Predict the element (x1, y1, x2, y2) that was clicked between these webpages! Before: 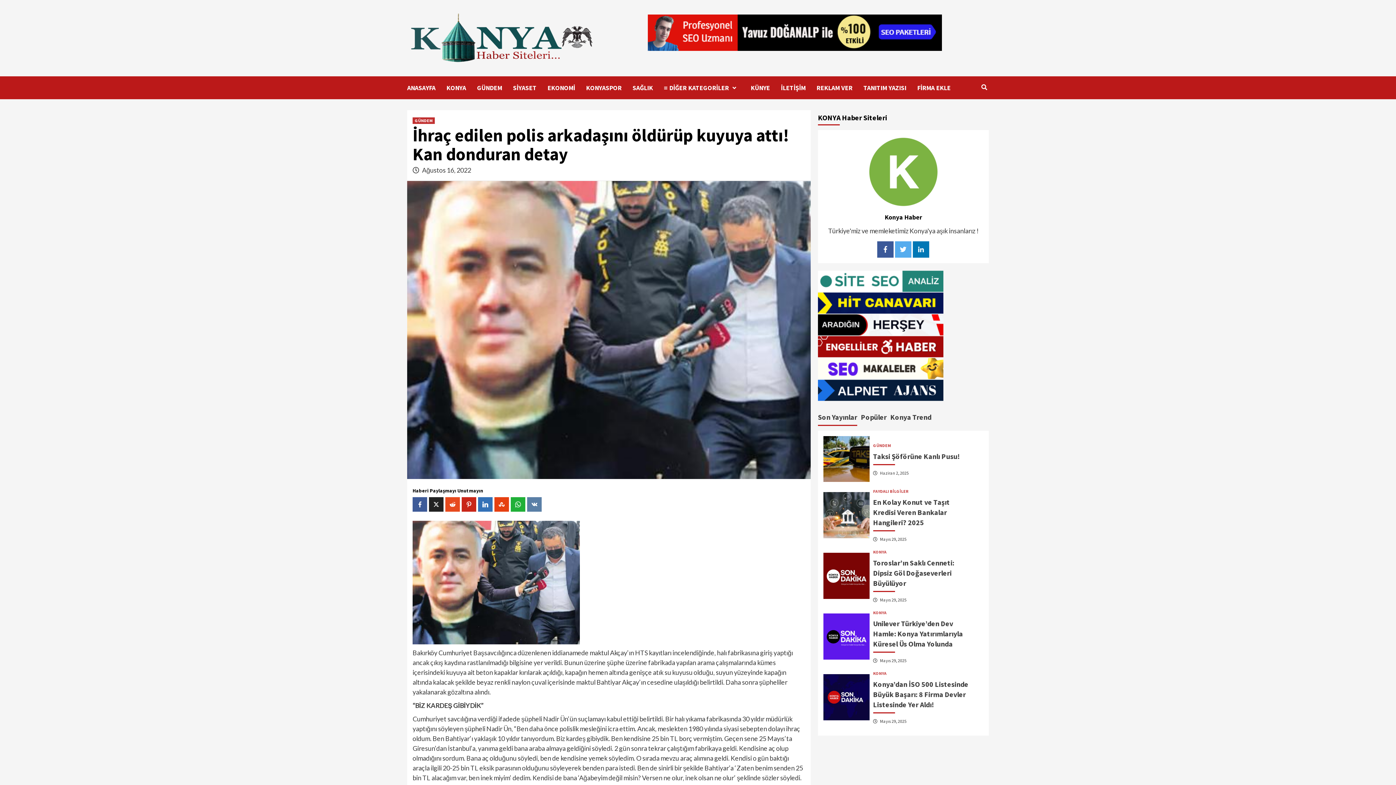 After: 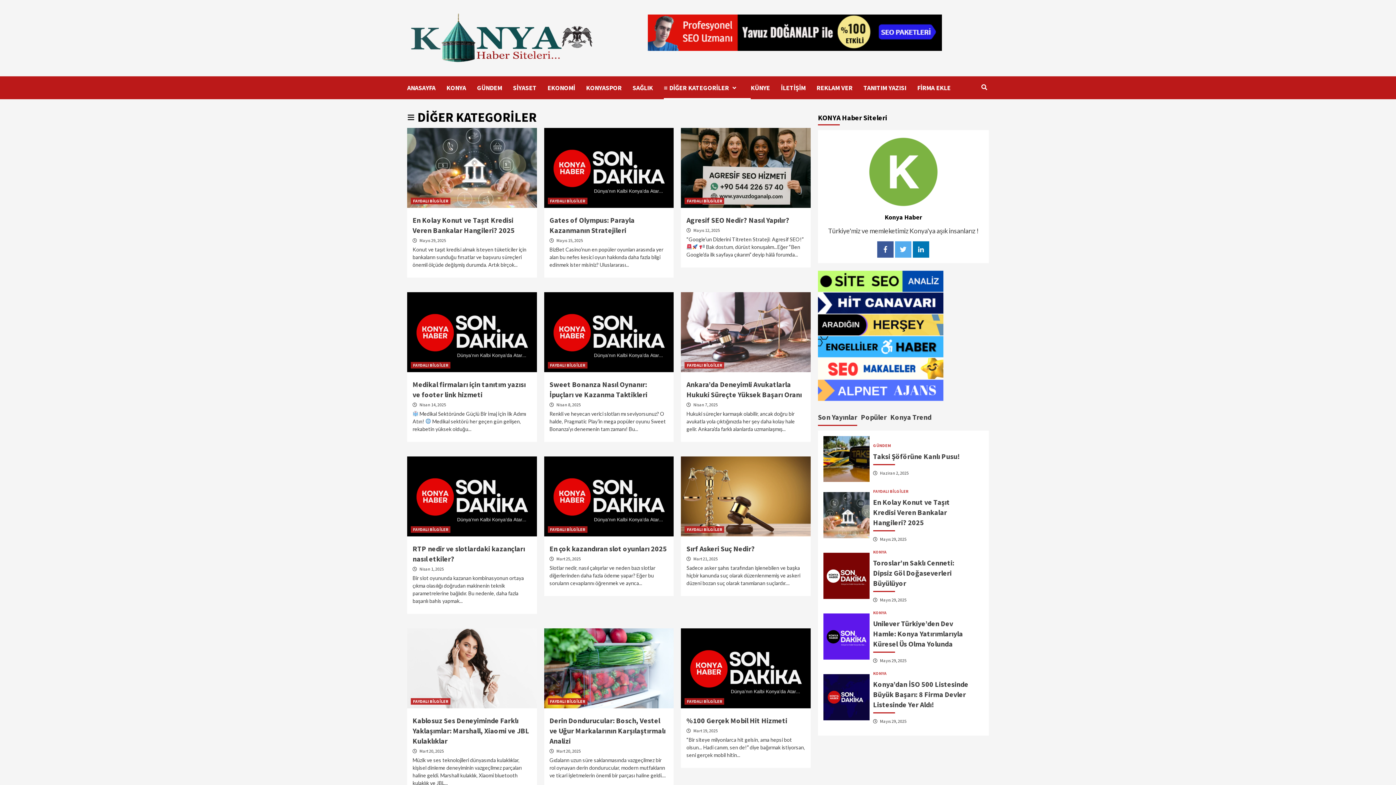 Action: bbox: (664, 76, 750, 99) label: ≡ DİĞER KATEGORİLER